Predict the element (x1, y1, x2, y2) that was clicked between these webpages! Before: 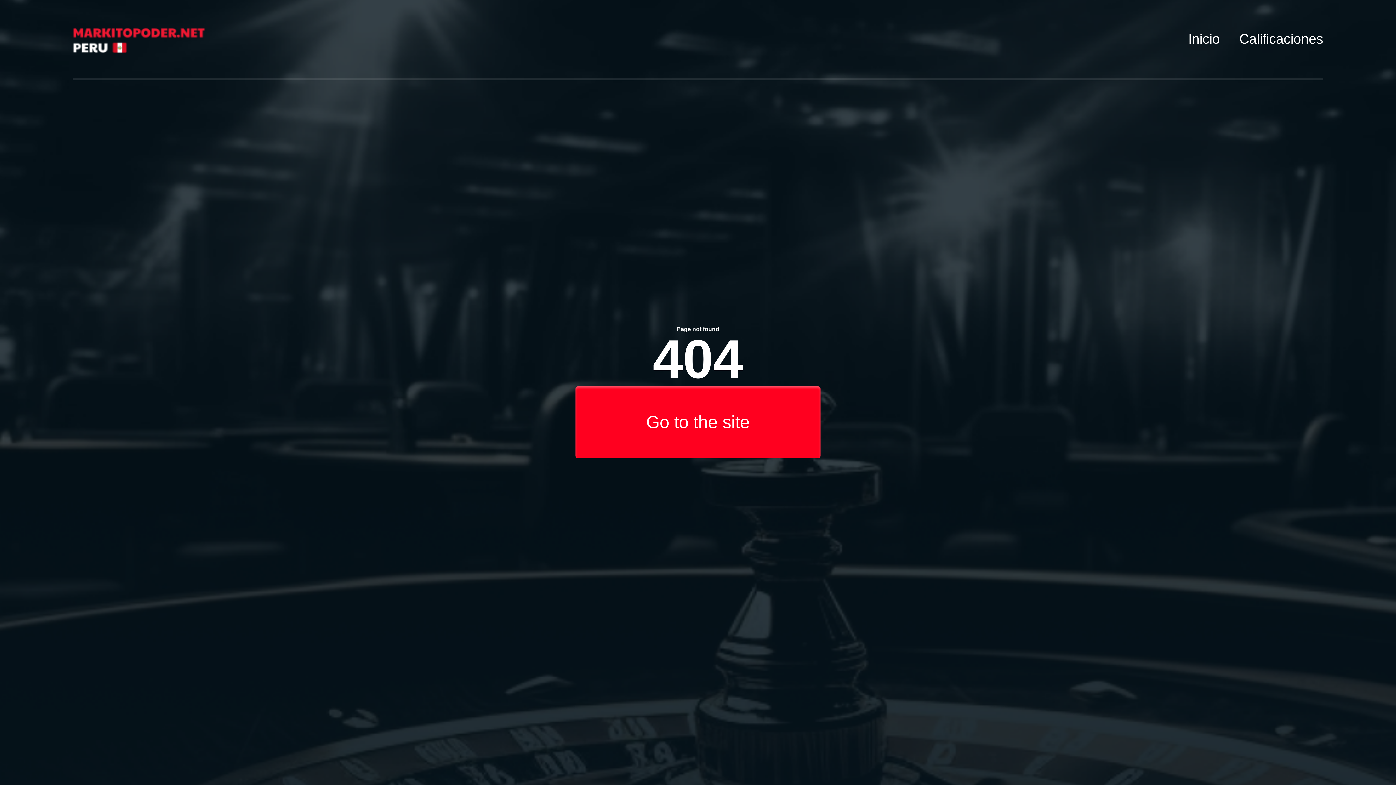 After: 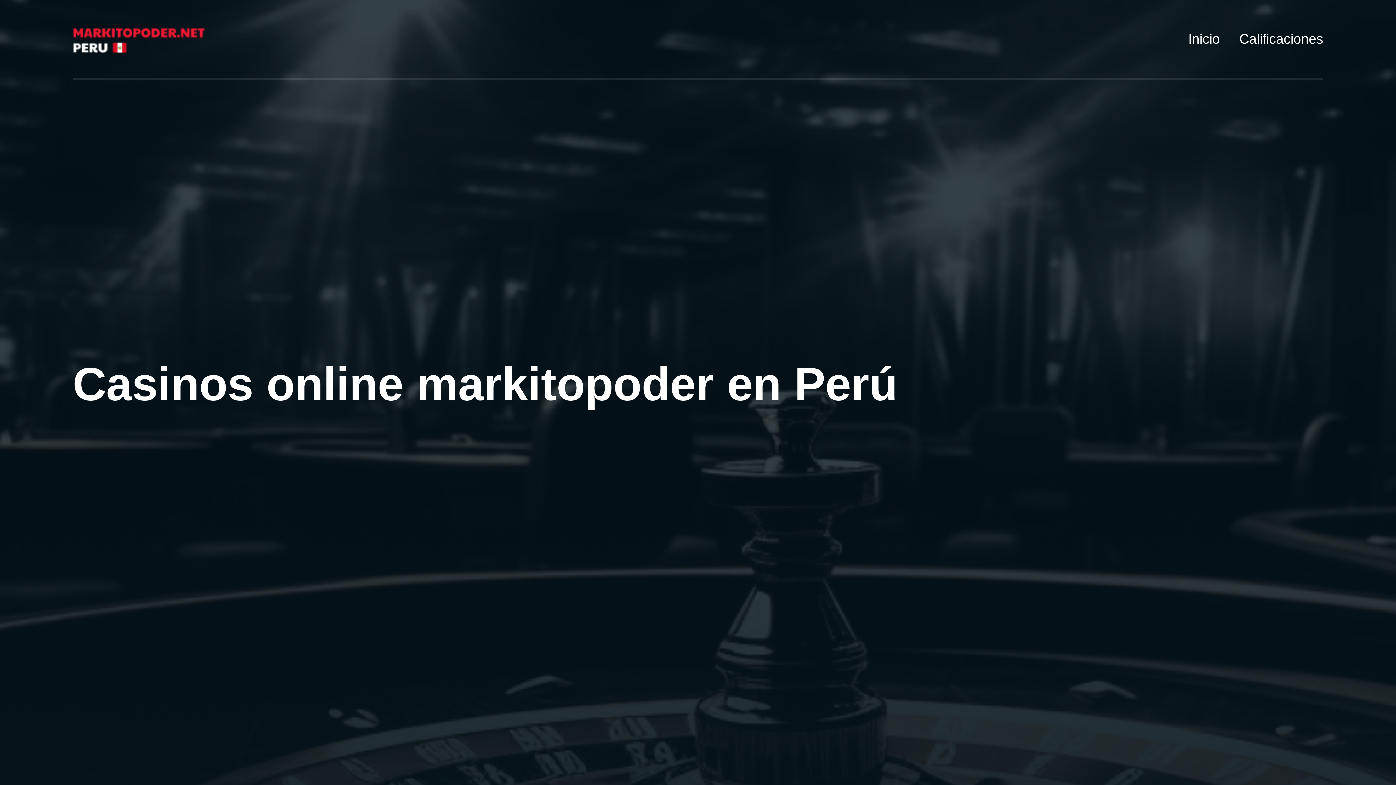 Action: label: Inicio bbox: (1188, 31, 1220, 46)